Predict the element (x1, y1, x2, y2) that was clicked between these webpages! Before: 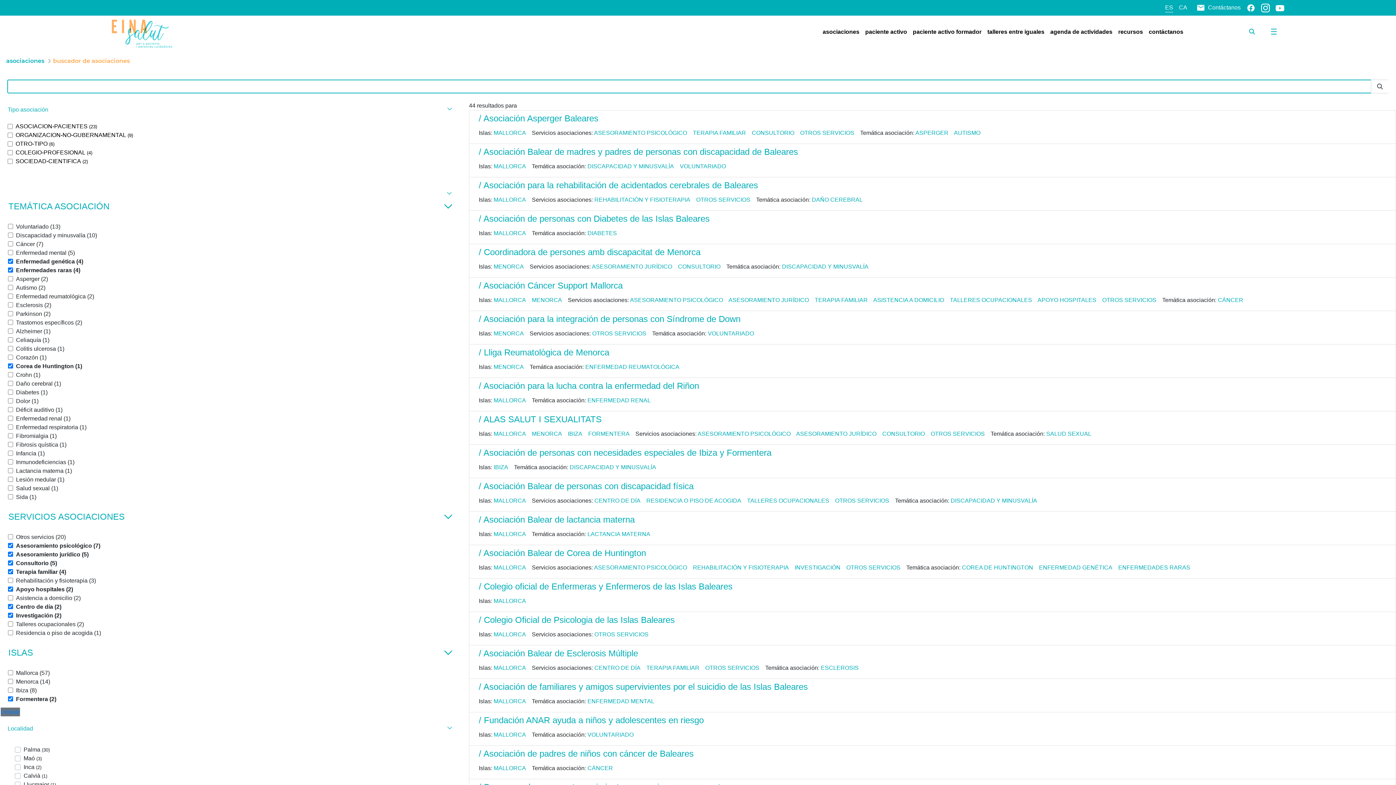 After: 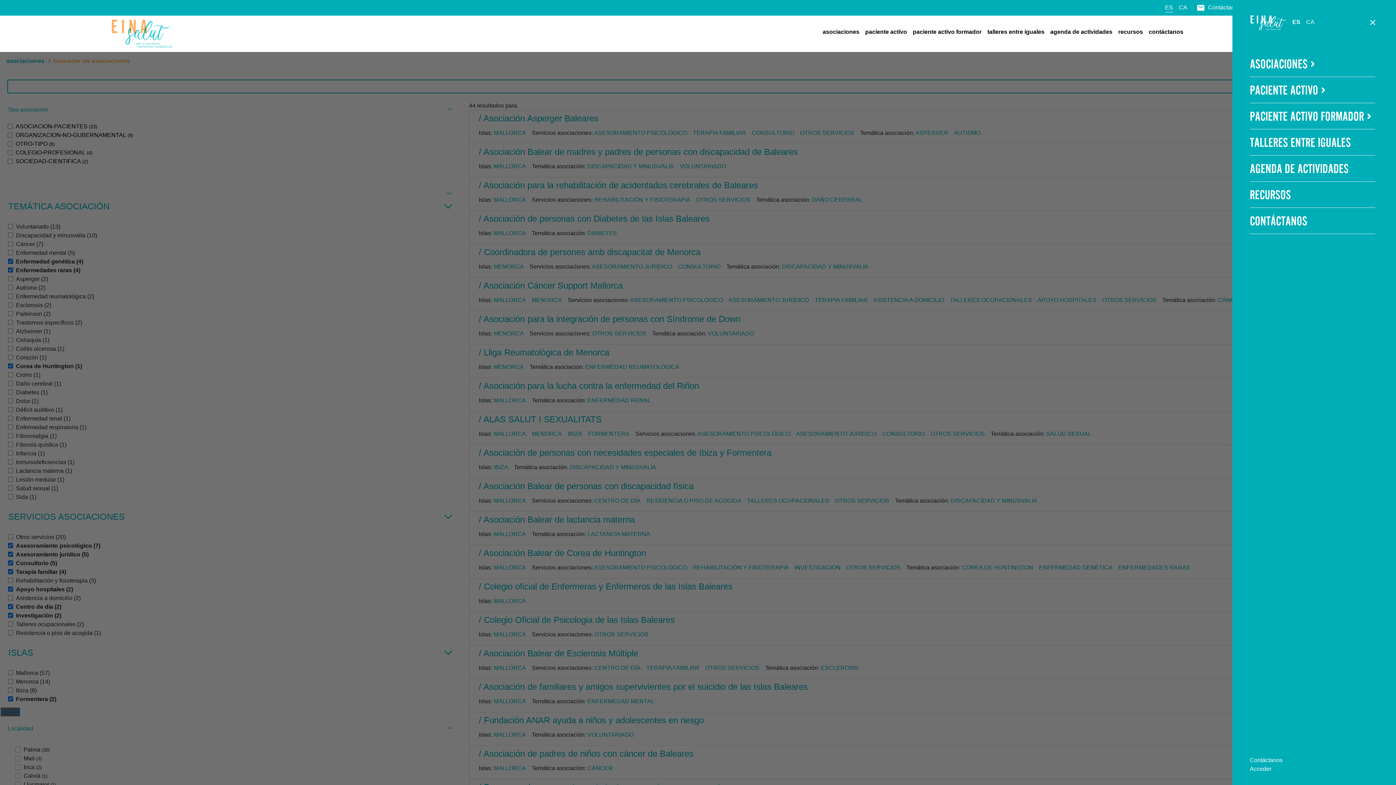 Action: bbox: (1269, 27, 1279, 36)